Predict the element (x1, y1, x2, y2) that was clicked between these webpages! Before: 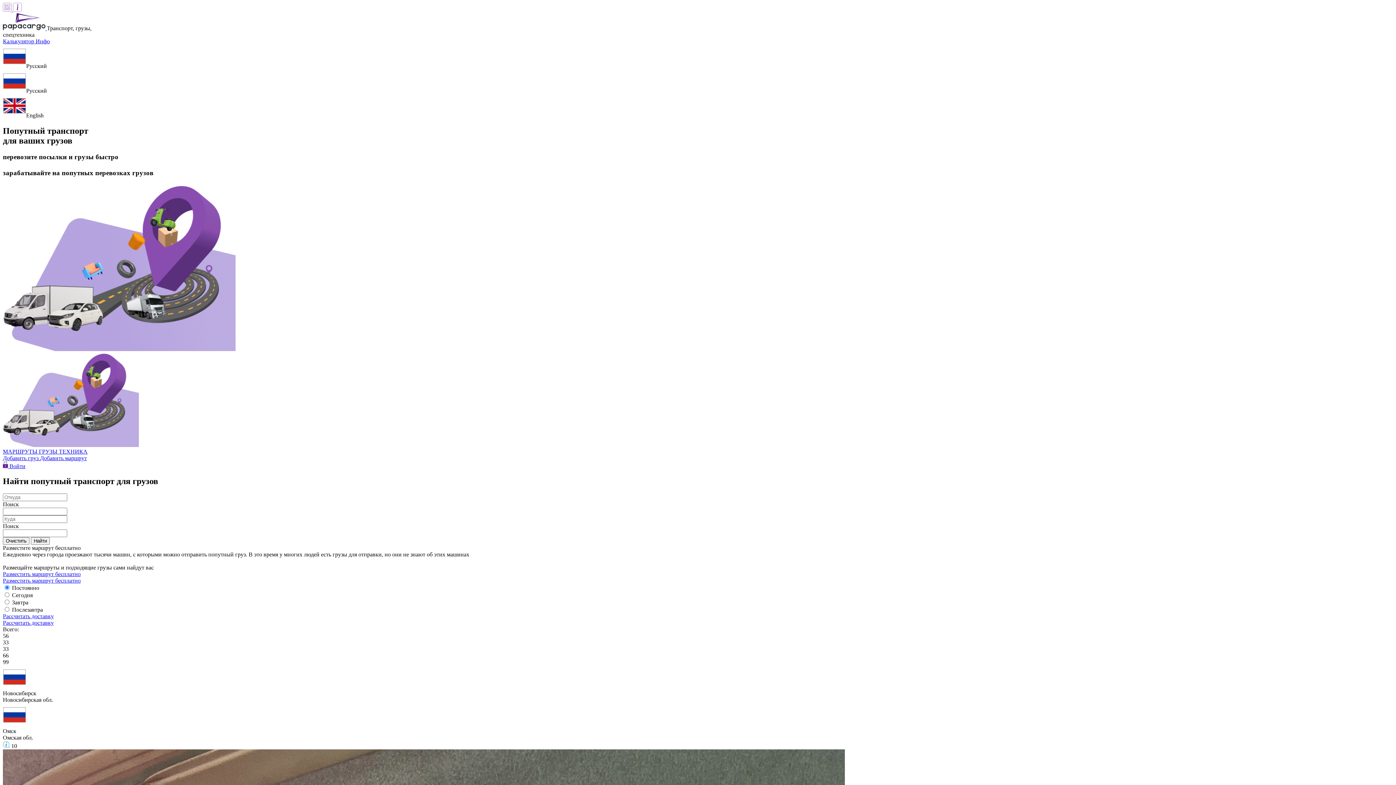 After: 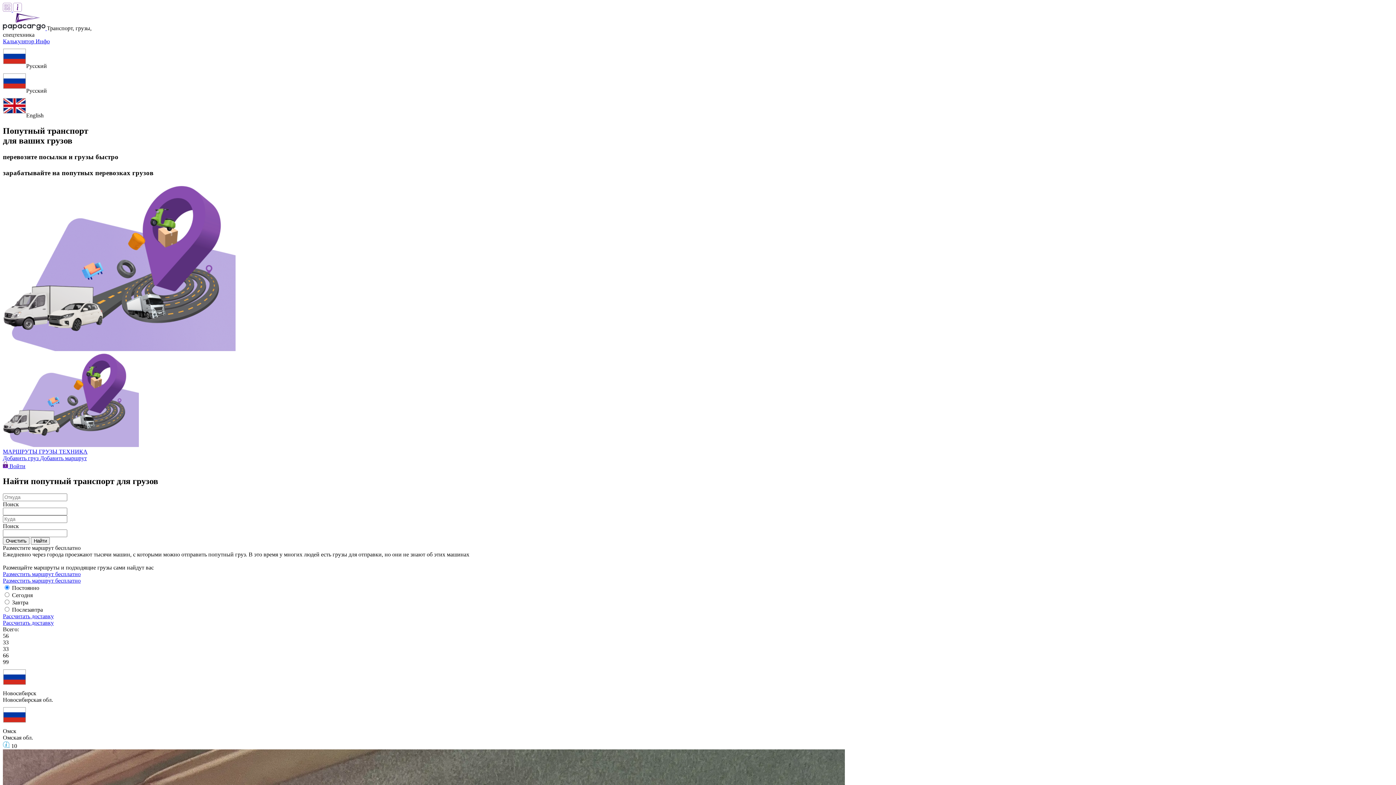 Action: bbox: (2, 25, 46, 31) label:  